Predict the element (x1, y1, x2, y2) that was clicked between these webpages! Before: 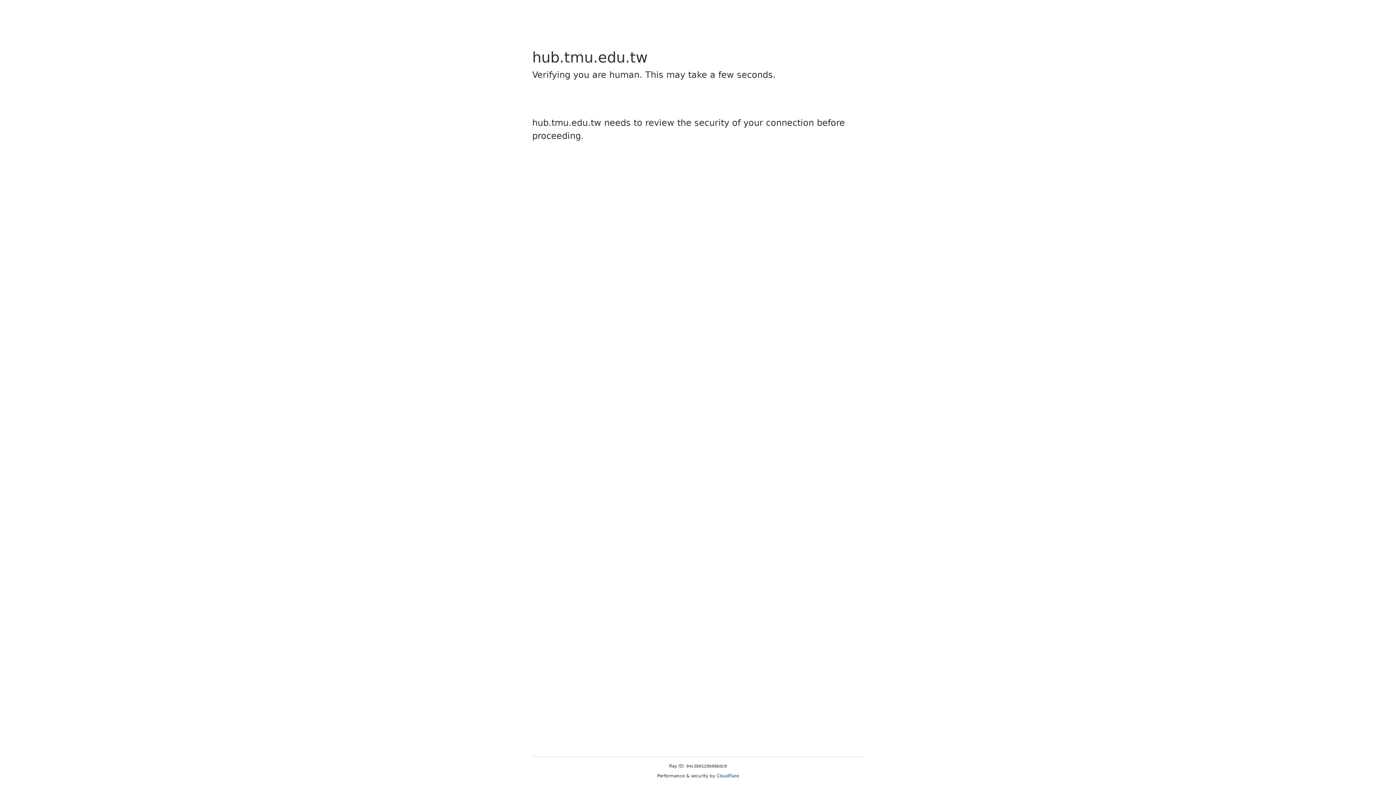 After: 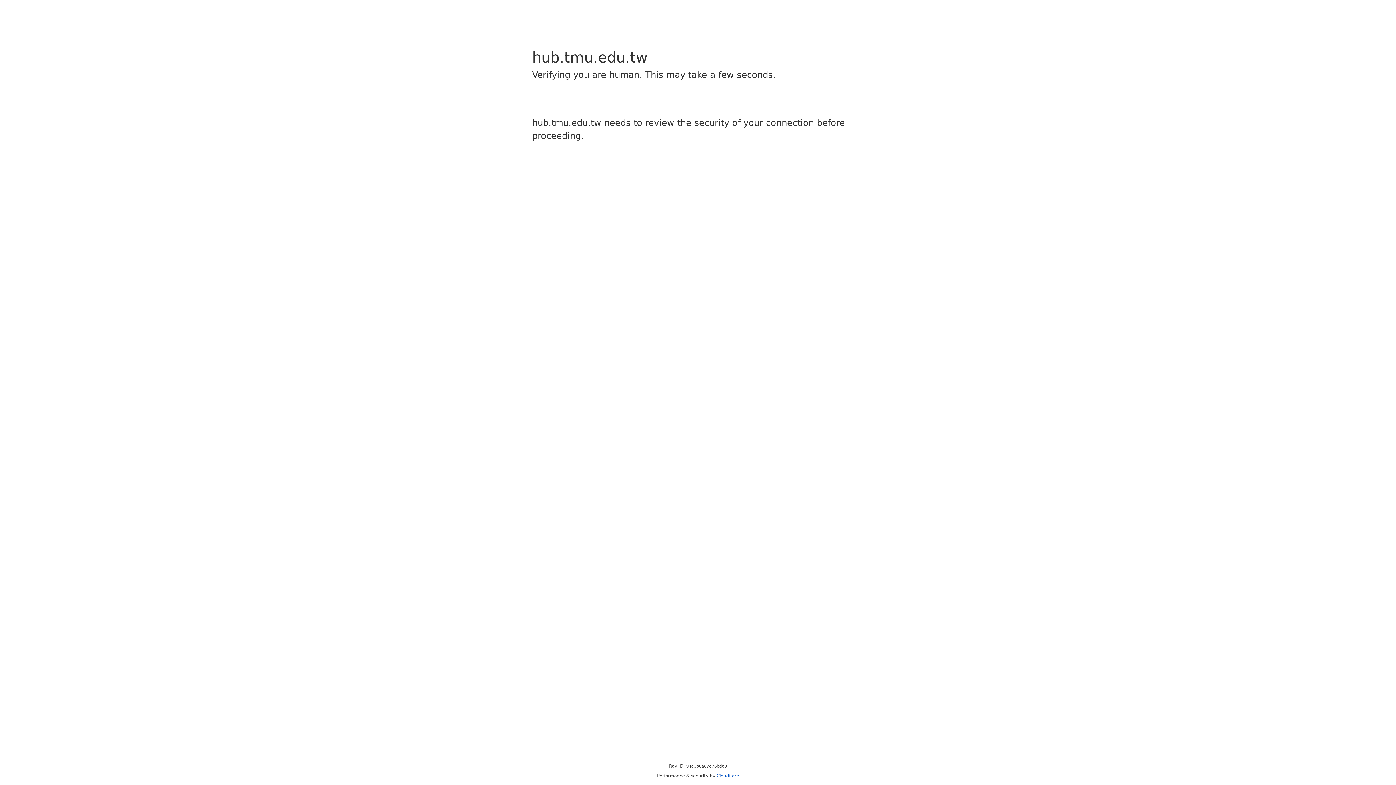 Action: label: Cloudflare bbox: (716, 773, 739, 778)